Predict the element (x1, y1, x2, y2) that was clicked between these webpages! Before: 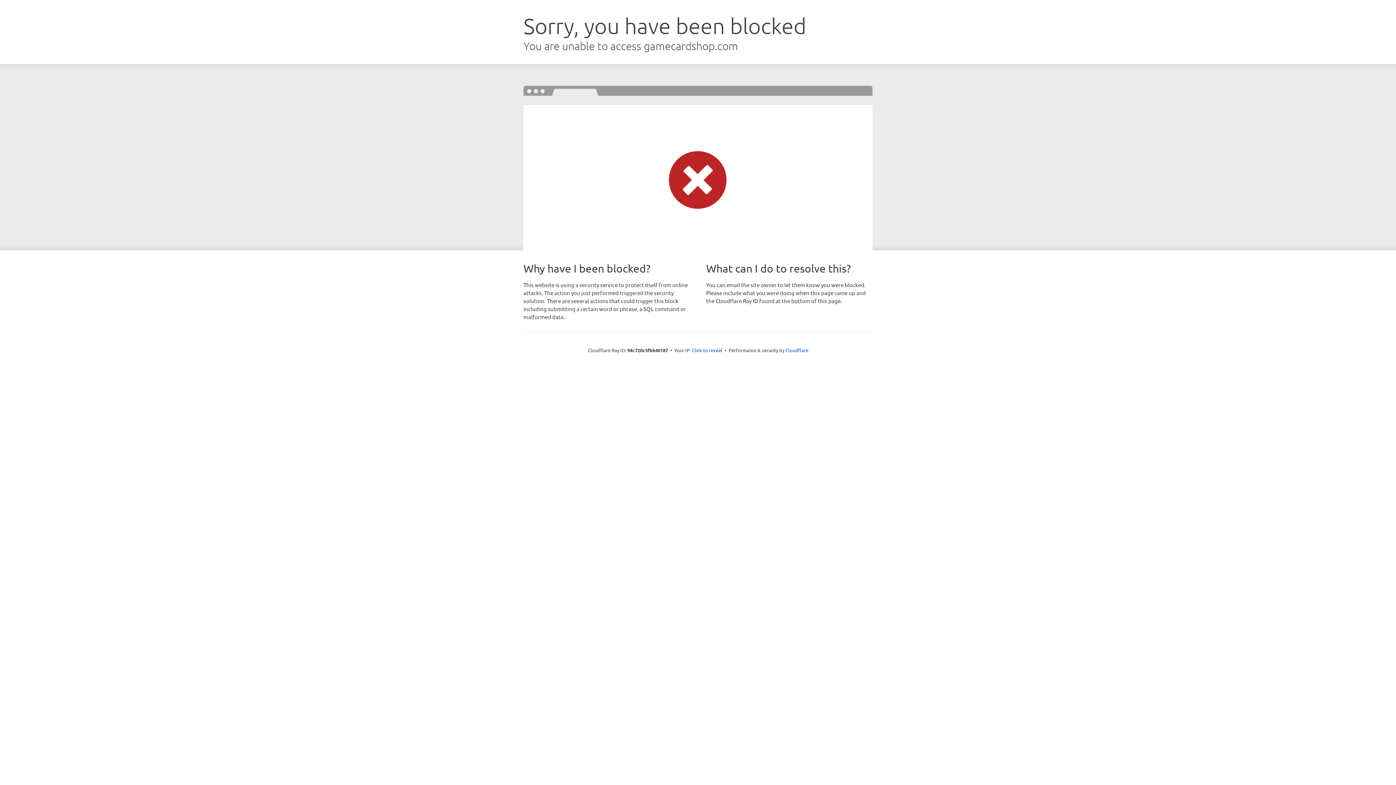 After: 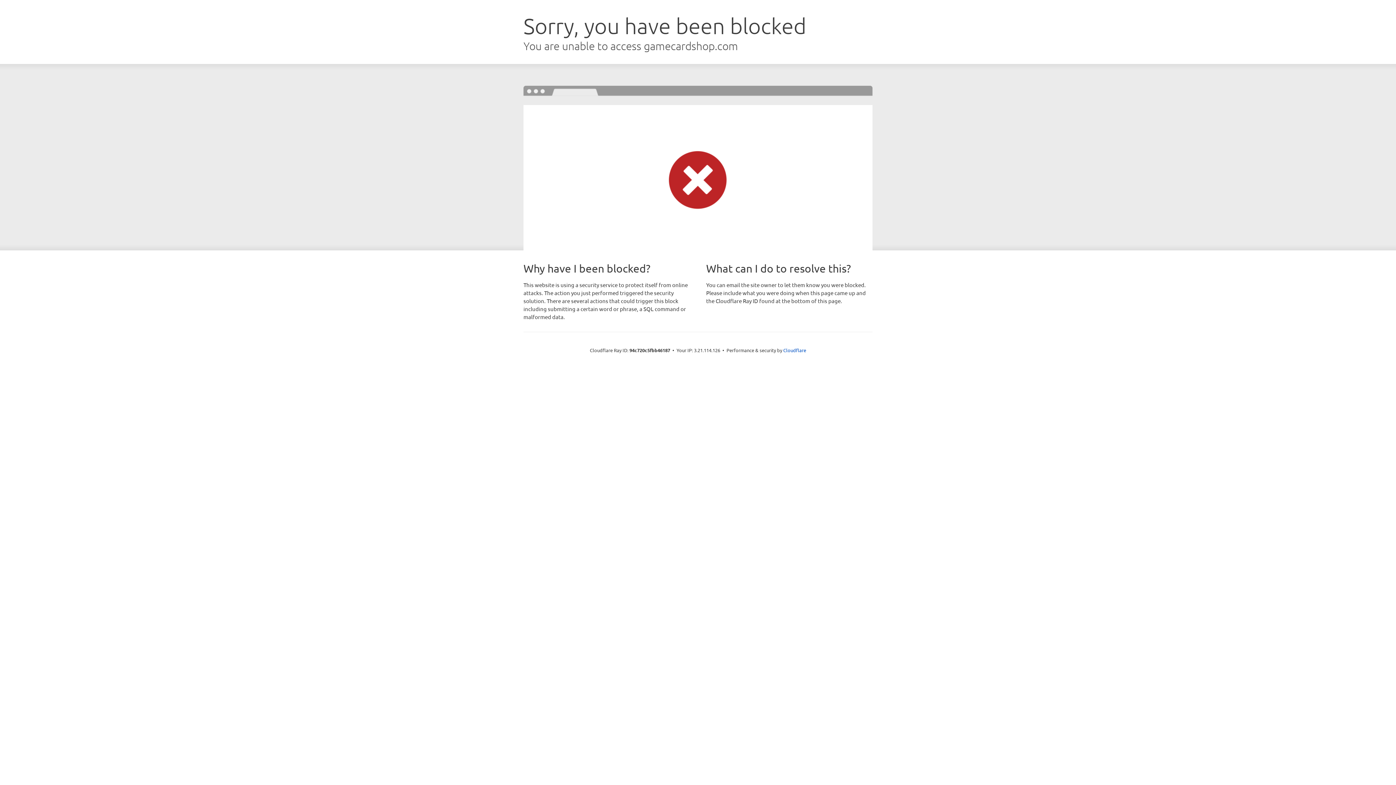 Action: bbox: (692, 346, 722, 353) label: Click to reveal